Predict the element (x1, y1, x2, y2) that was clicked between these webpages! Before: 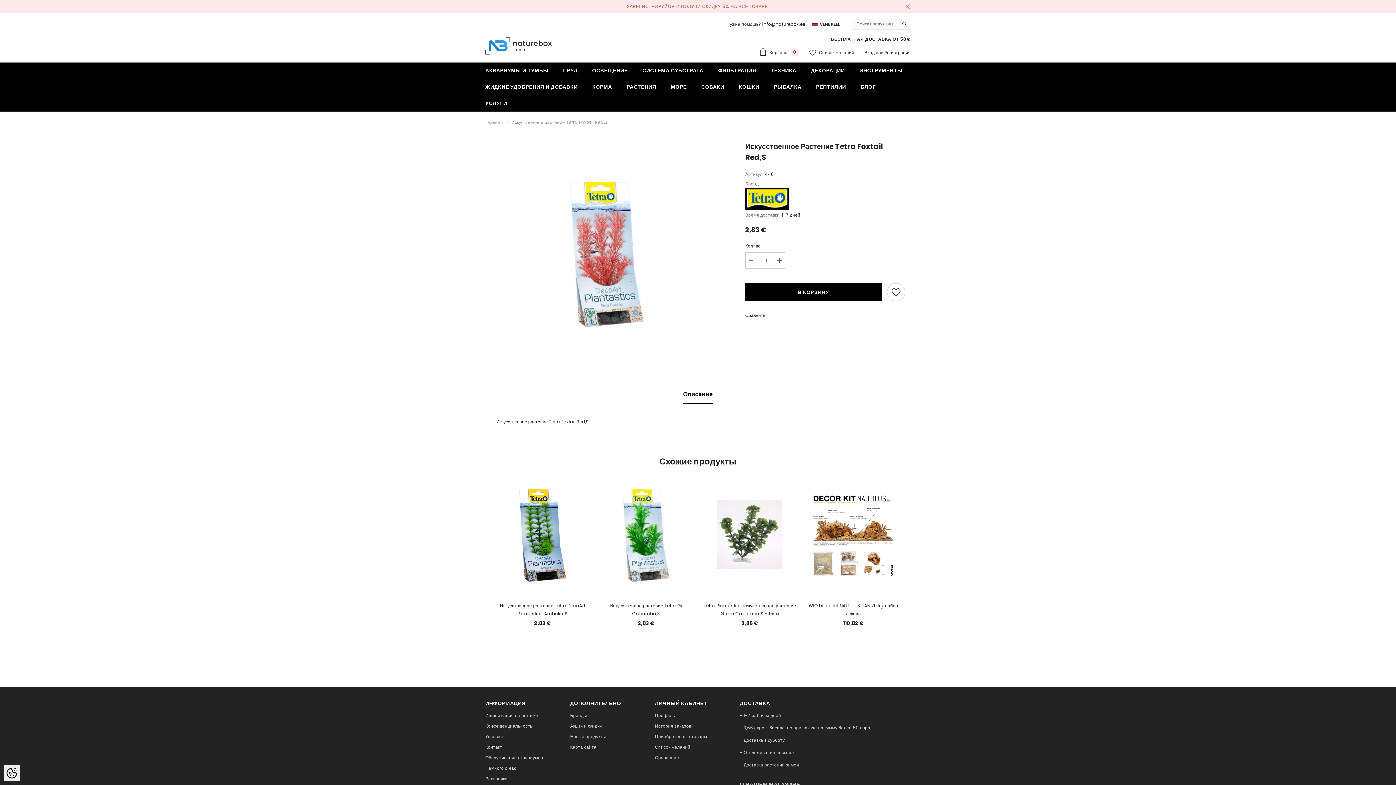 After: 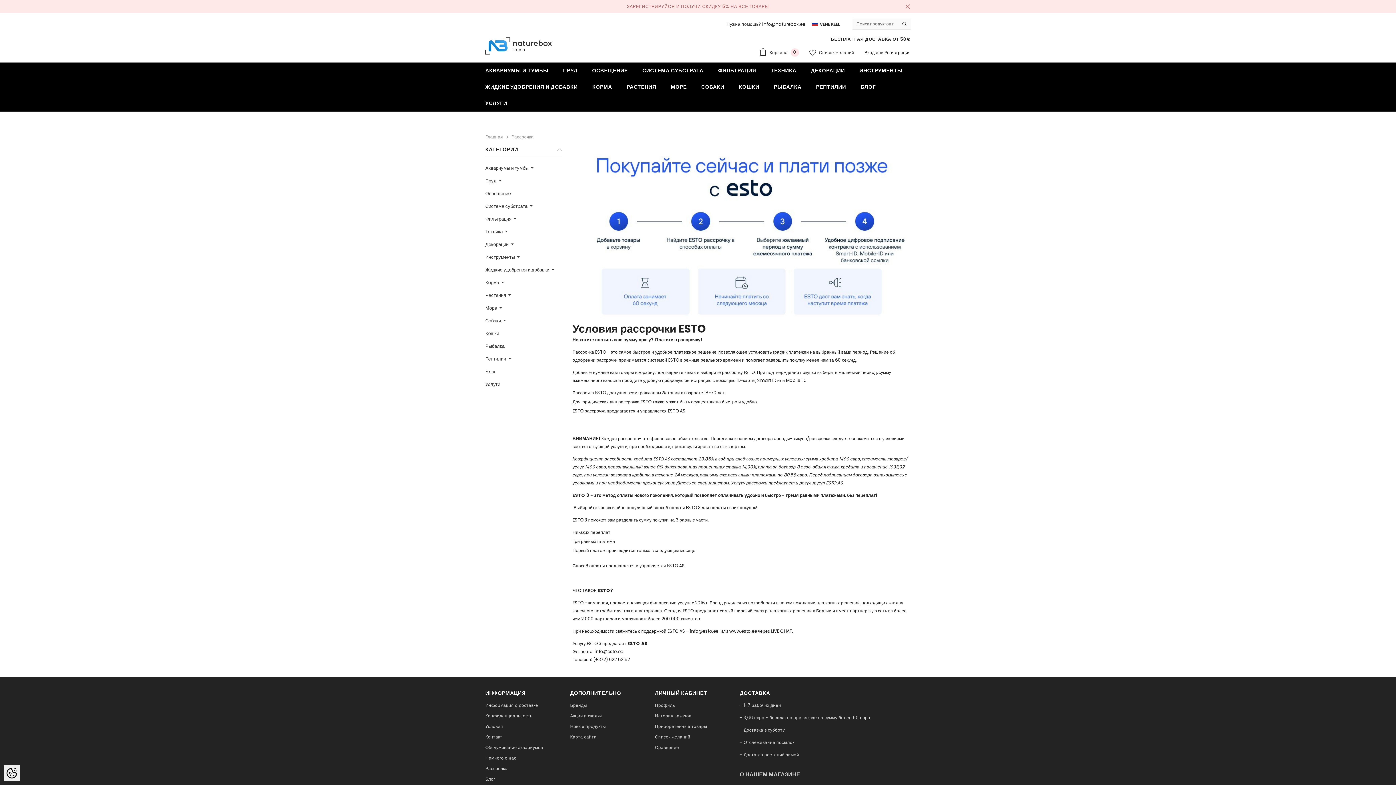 Action: bbox: (485, 774, 507, 784) label: Рассрочка